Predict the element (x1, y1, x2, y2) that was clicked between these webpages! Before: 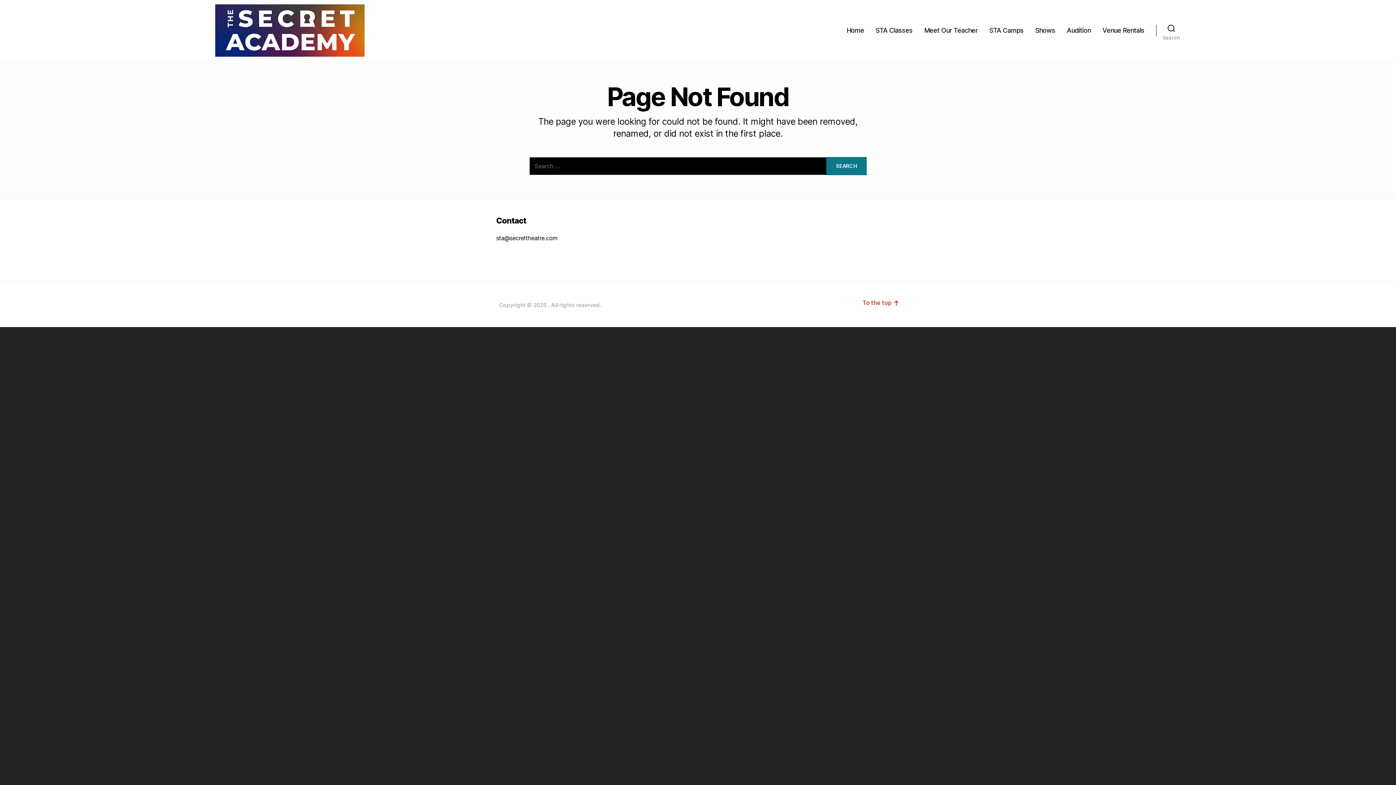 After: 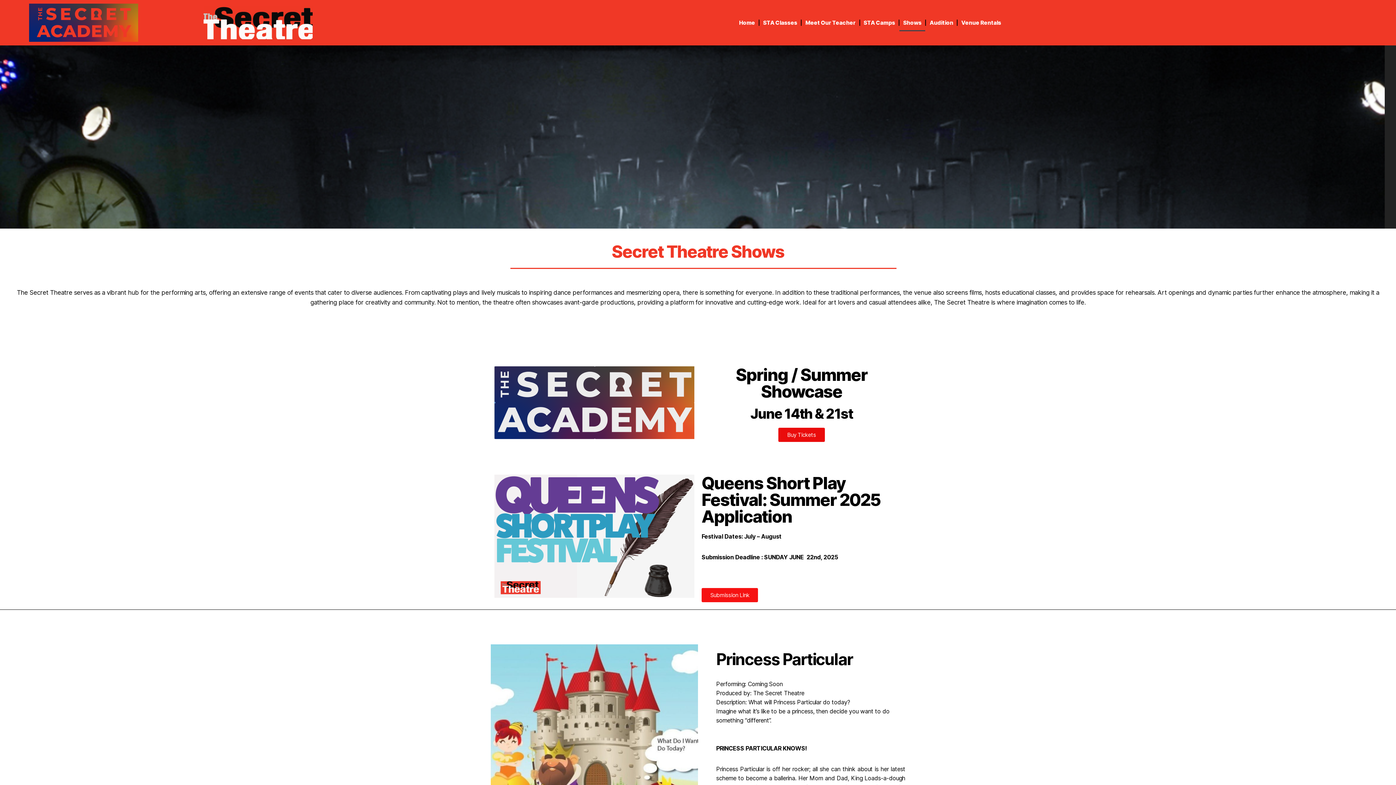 Action: label: Shows bbox: (1035, 26, 1055, 34)